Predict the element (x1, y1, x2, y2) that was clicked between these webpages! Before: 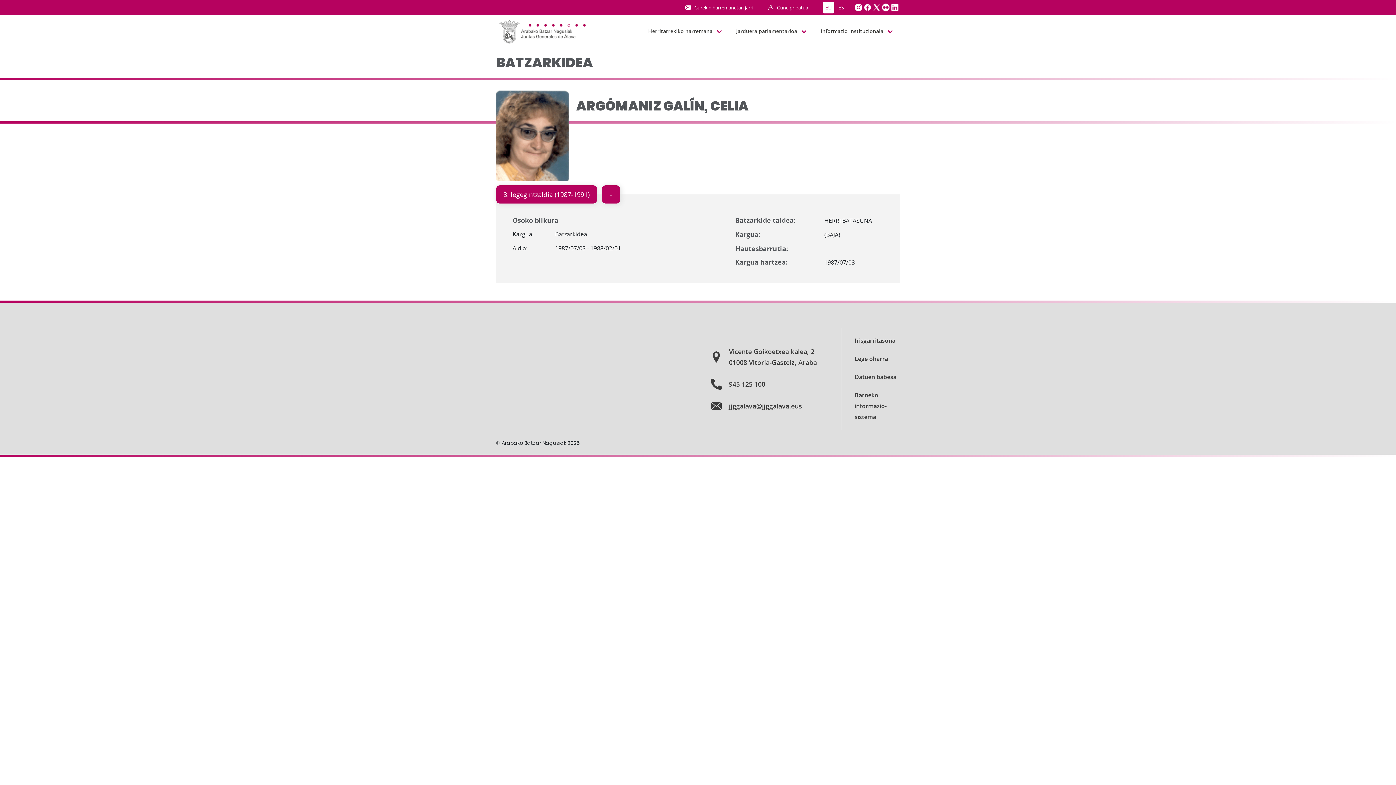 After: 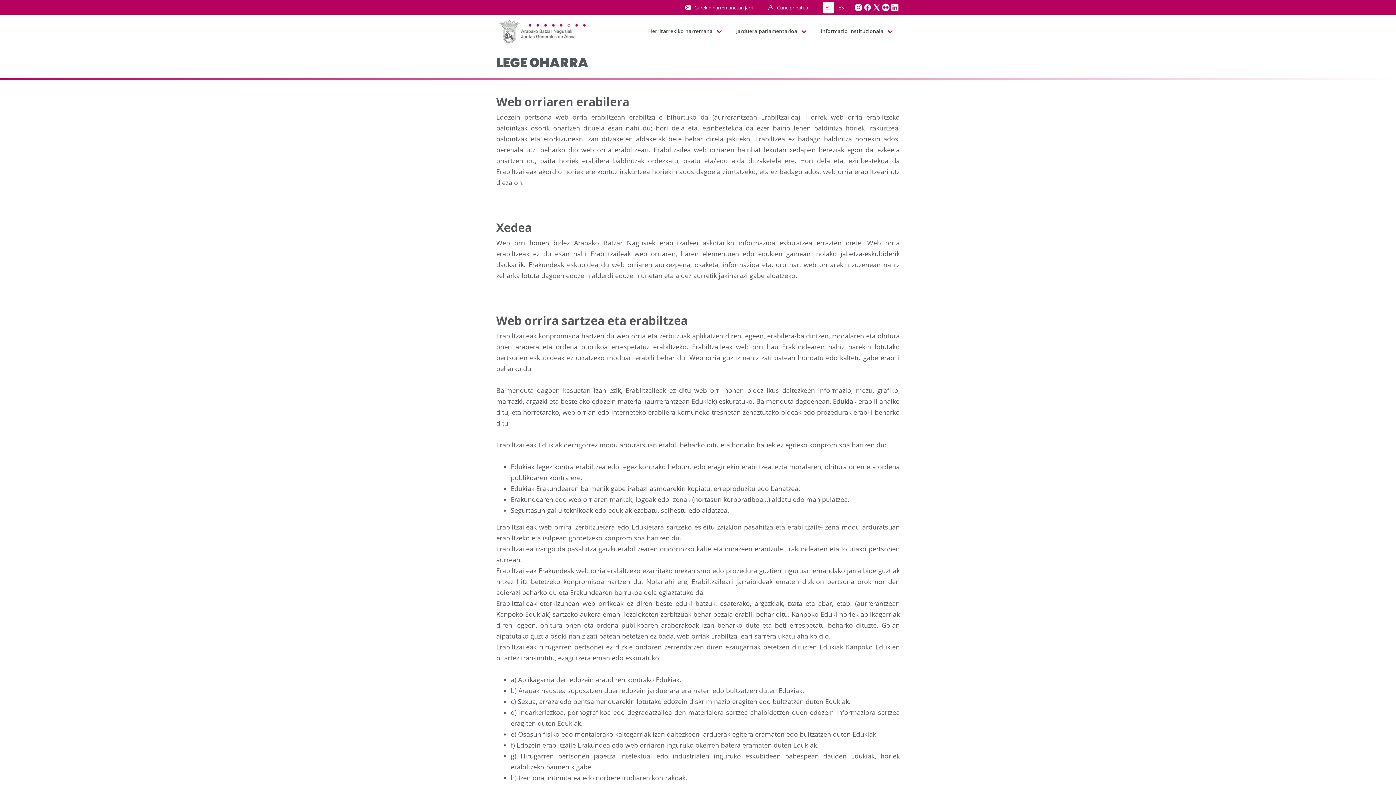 Action: bbox: (854, 353, 900, 364) label: Lege oharra